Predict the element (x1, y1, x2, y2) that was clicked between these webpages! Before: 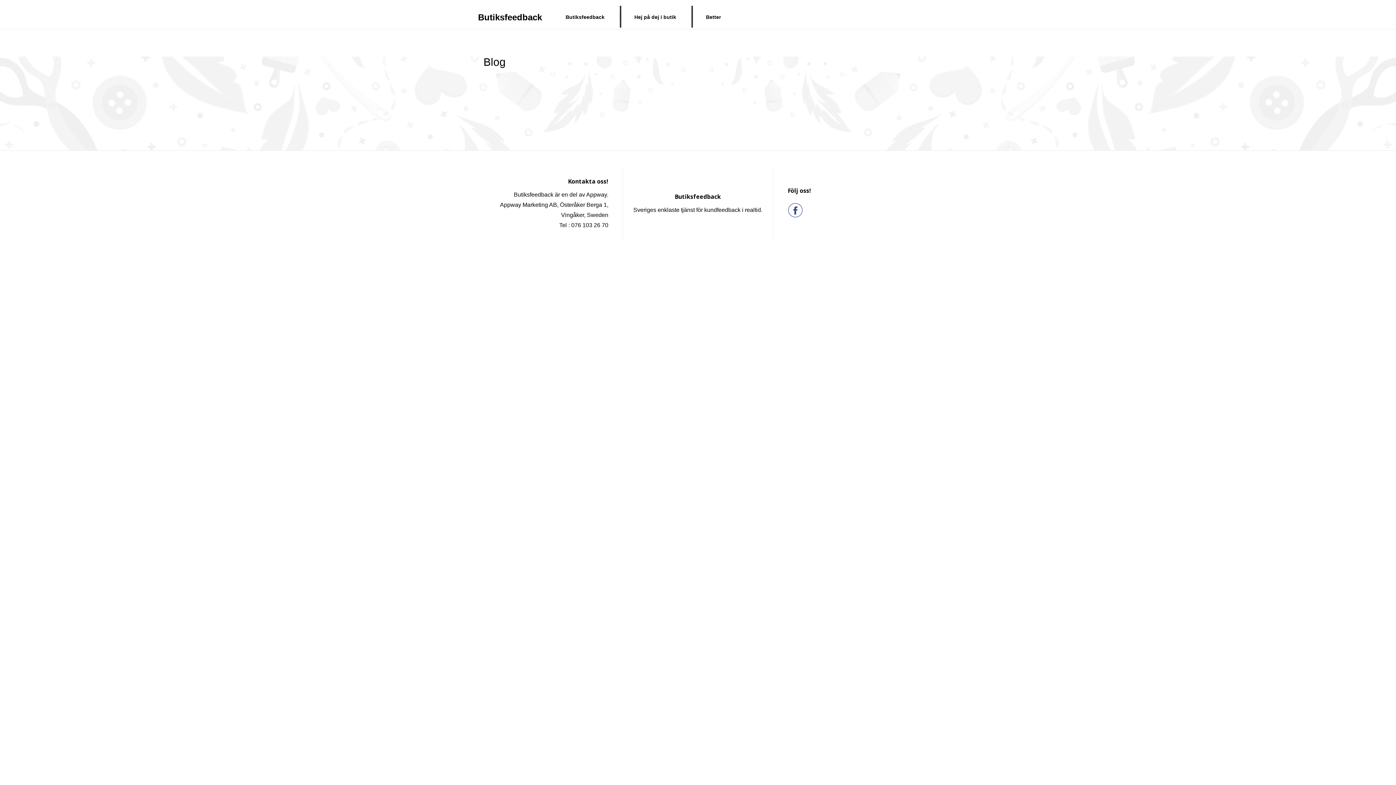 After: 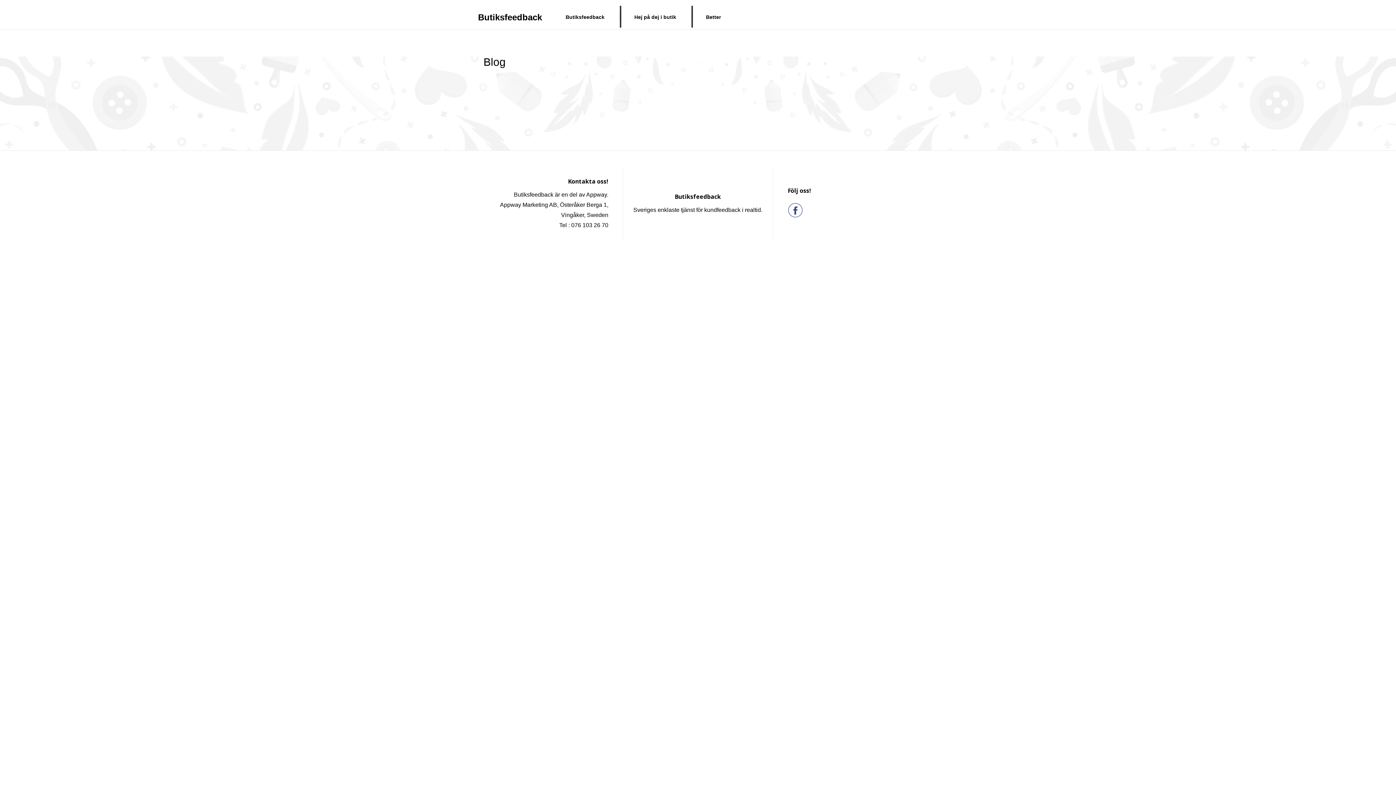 Action: bbox: (571, 222, 608, 228) label: 076 103 26 70